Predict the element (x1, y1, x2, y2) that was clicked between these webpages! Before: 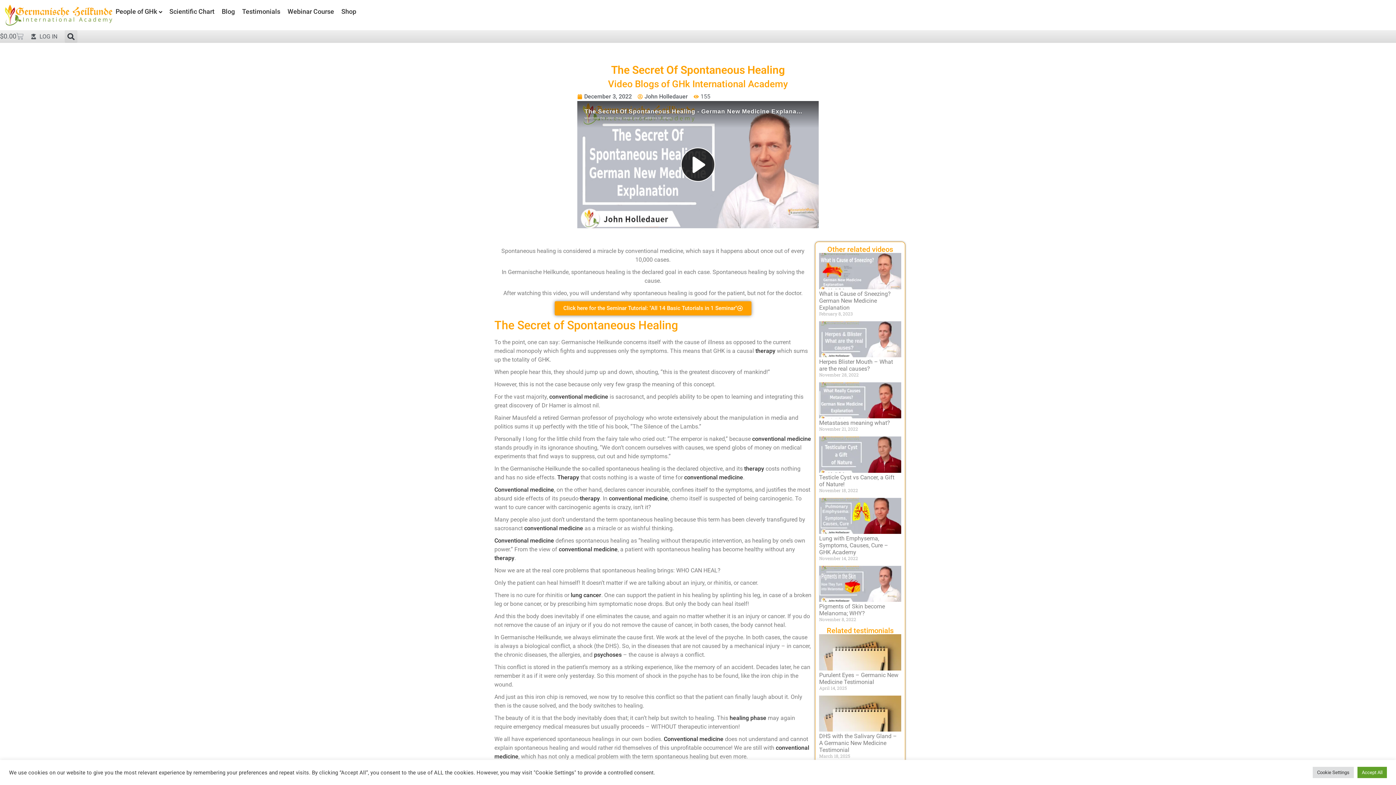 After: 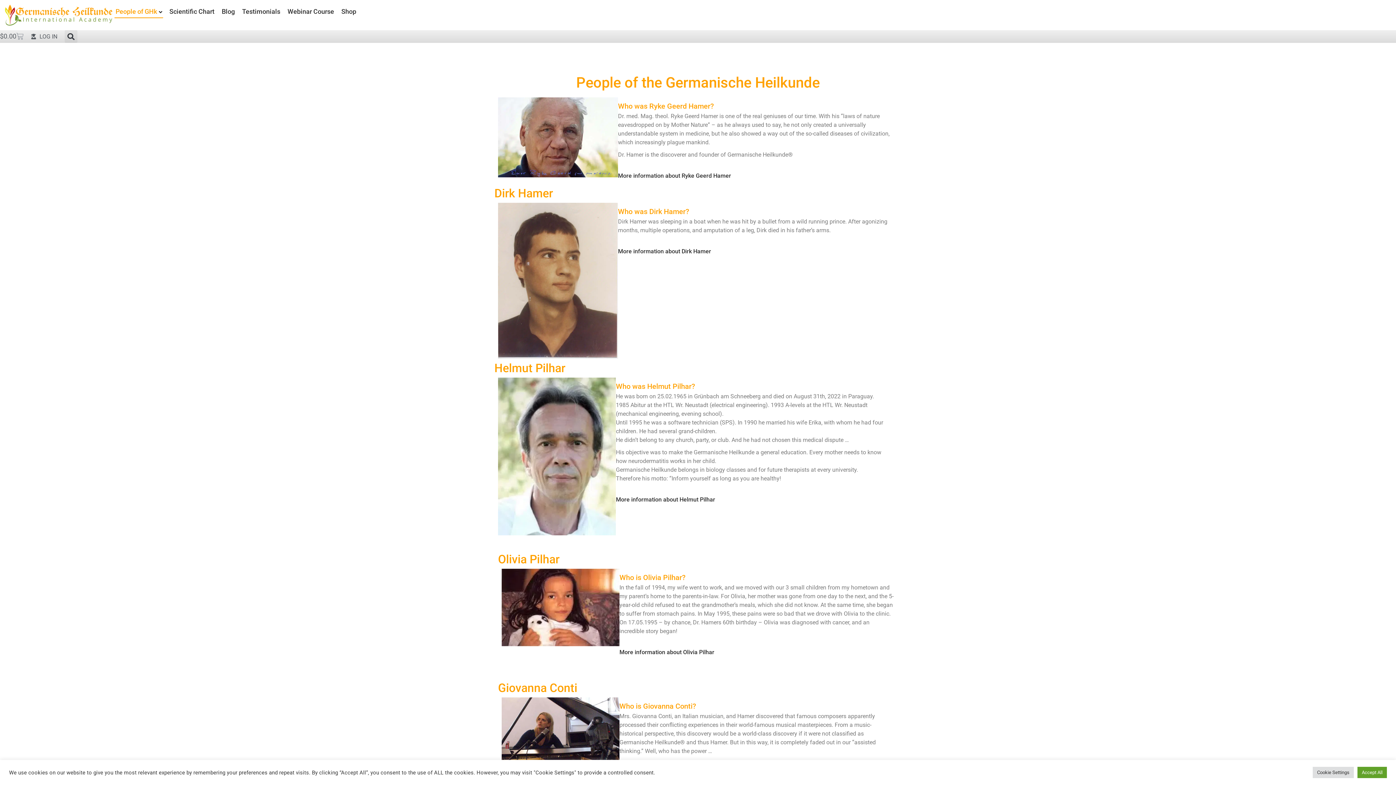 Action: bbox: (114, 5, 163, 18) label: People of GHk